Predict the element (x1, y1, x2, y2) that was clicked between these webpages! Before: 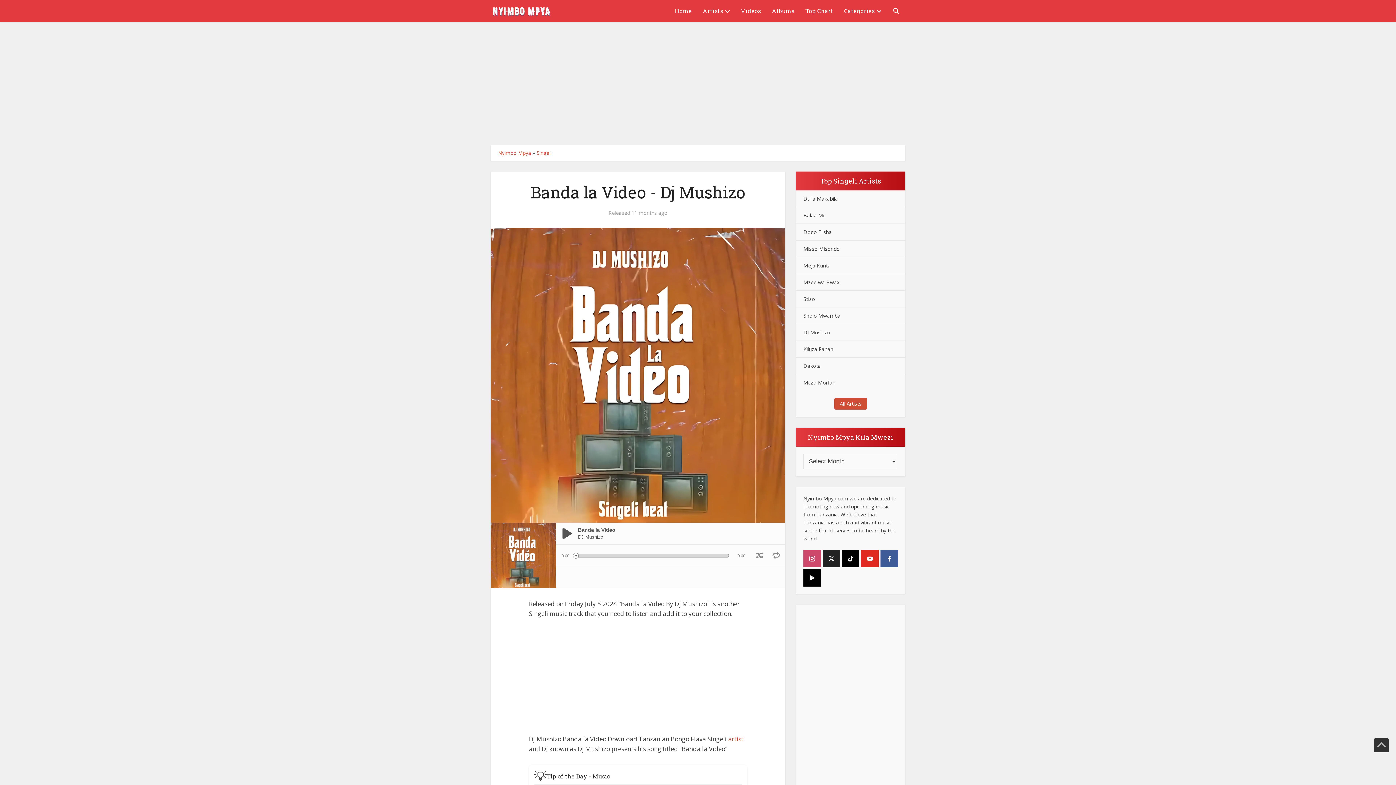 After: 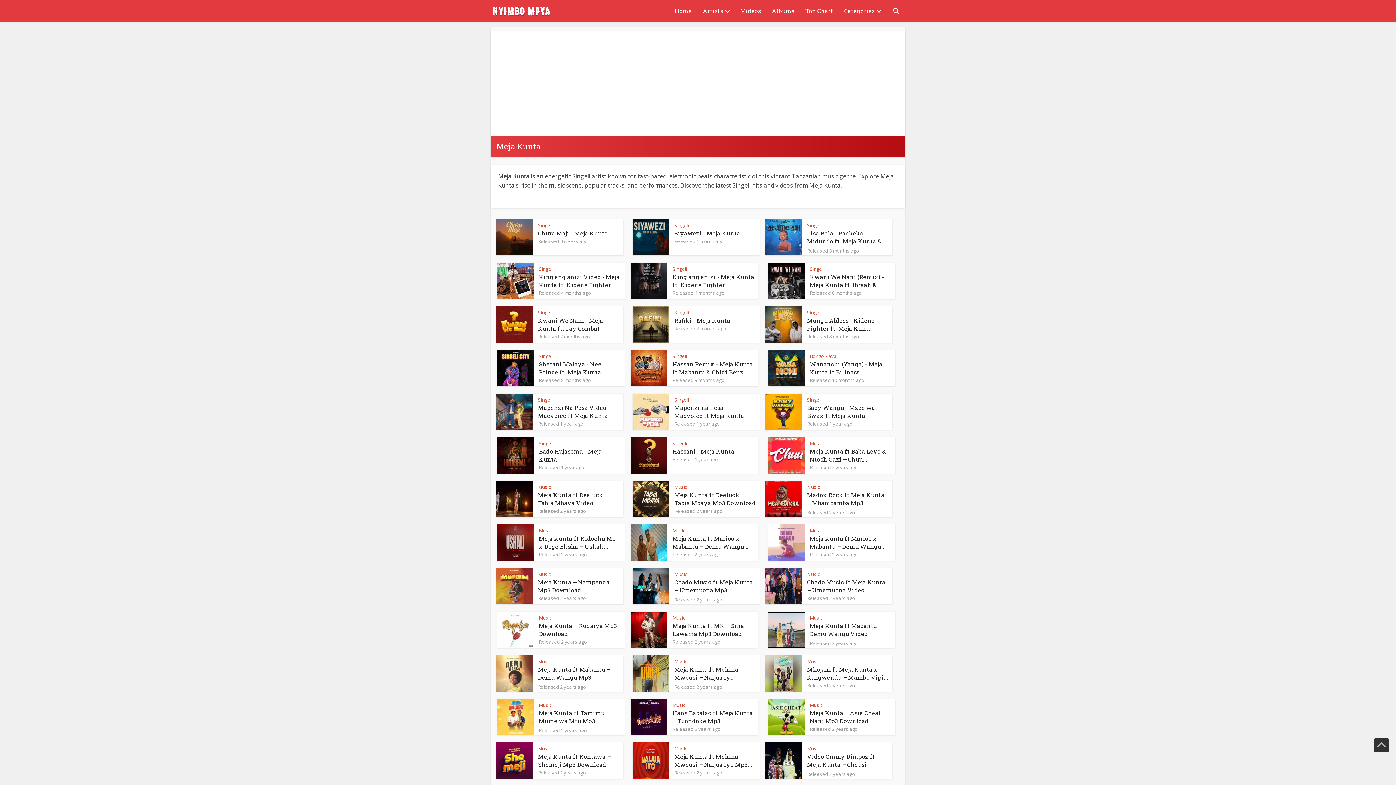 Action: bbox: (803, 262, 830, 269) label: Meja Kunta